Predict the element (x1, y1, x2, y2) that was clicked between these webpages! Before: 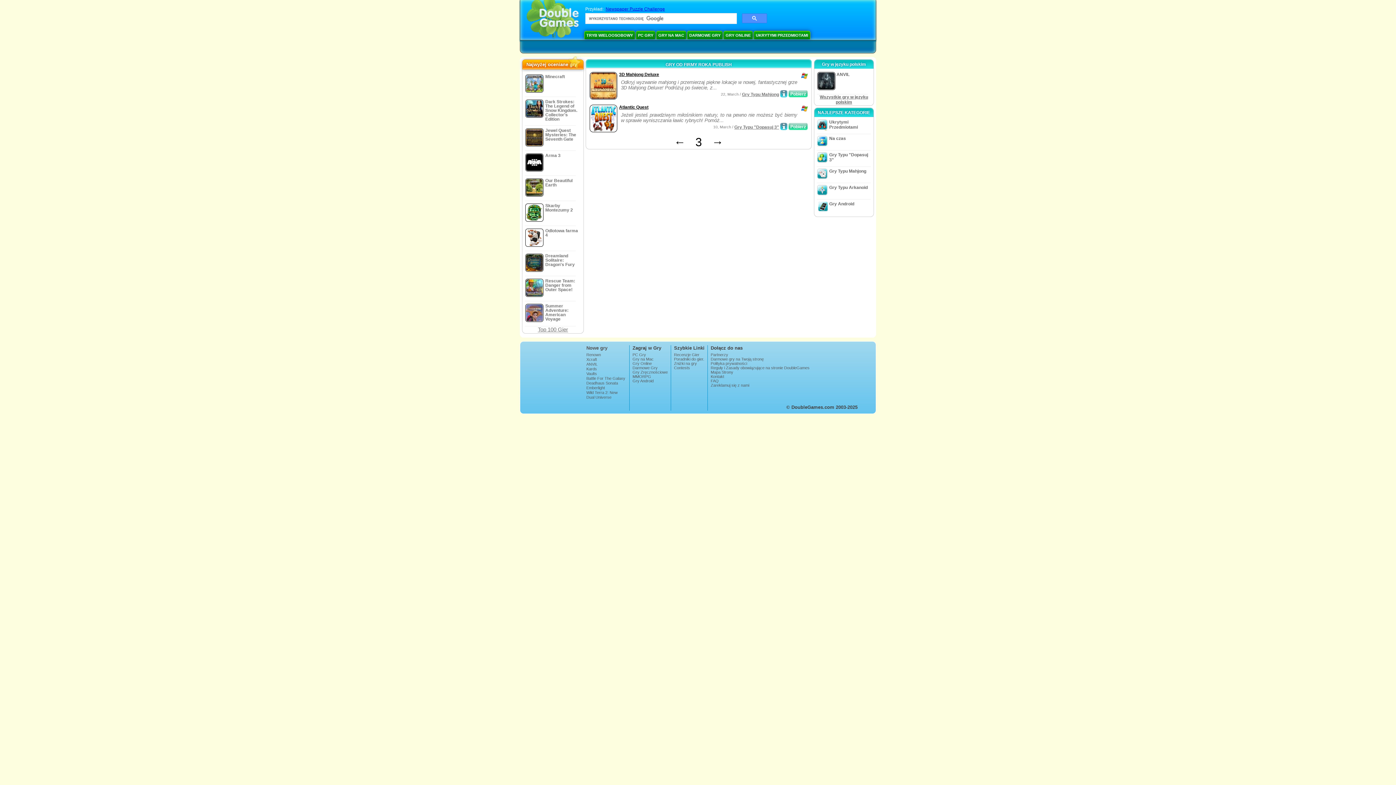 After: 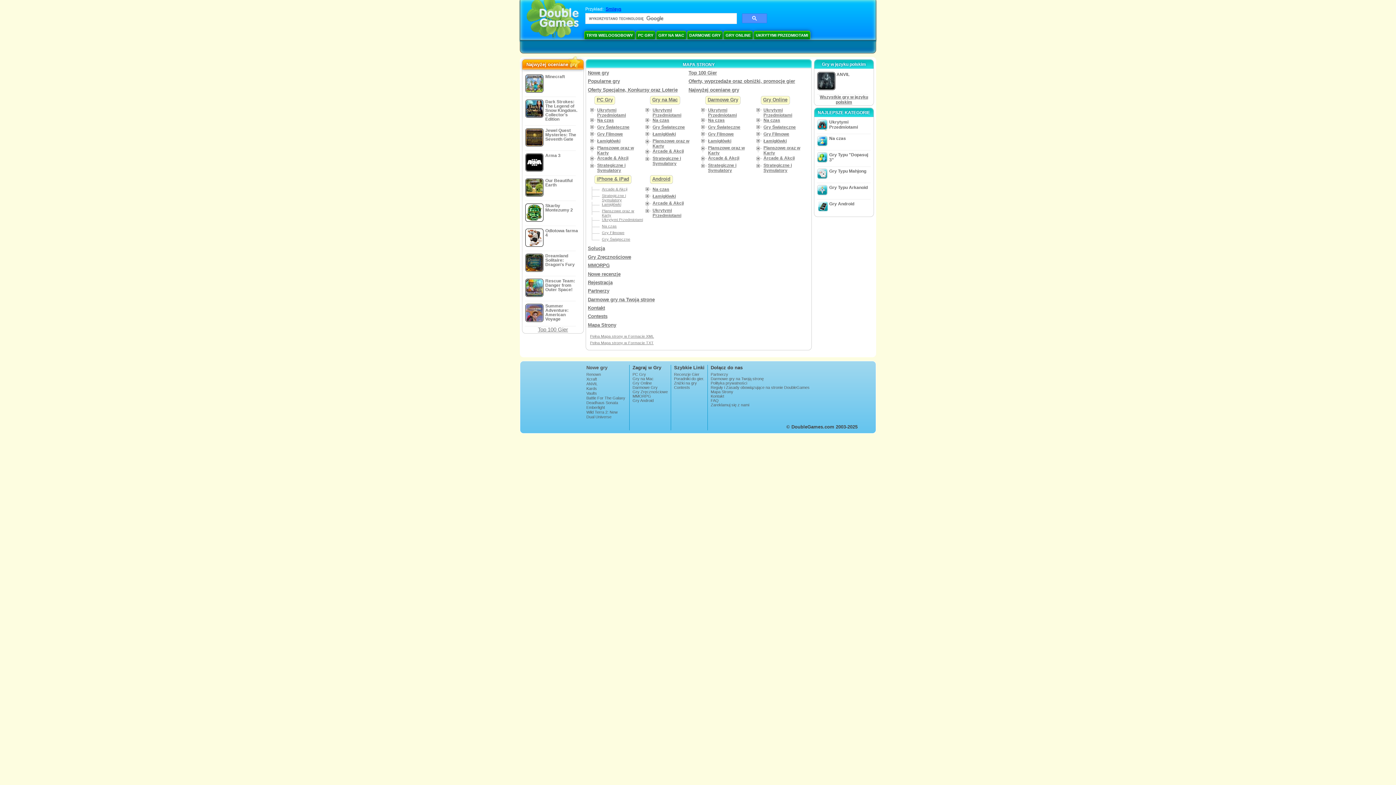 Action: label: Mapa Strony bbox: (710, 370, 809, 374)